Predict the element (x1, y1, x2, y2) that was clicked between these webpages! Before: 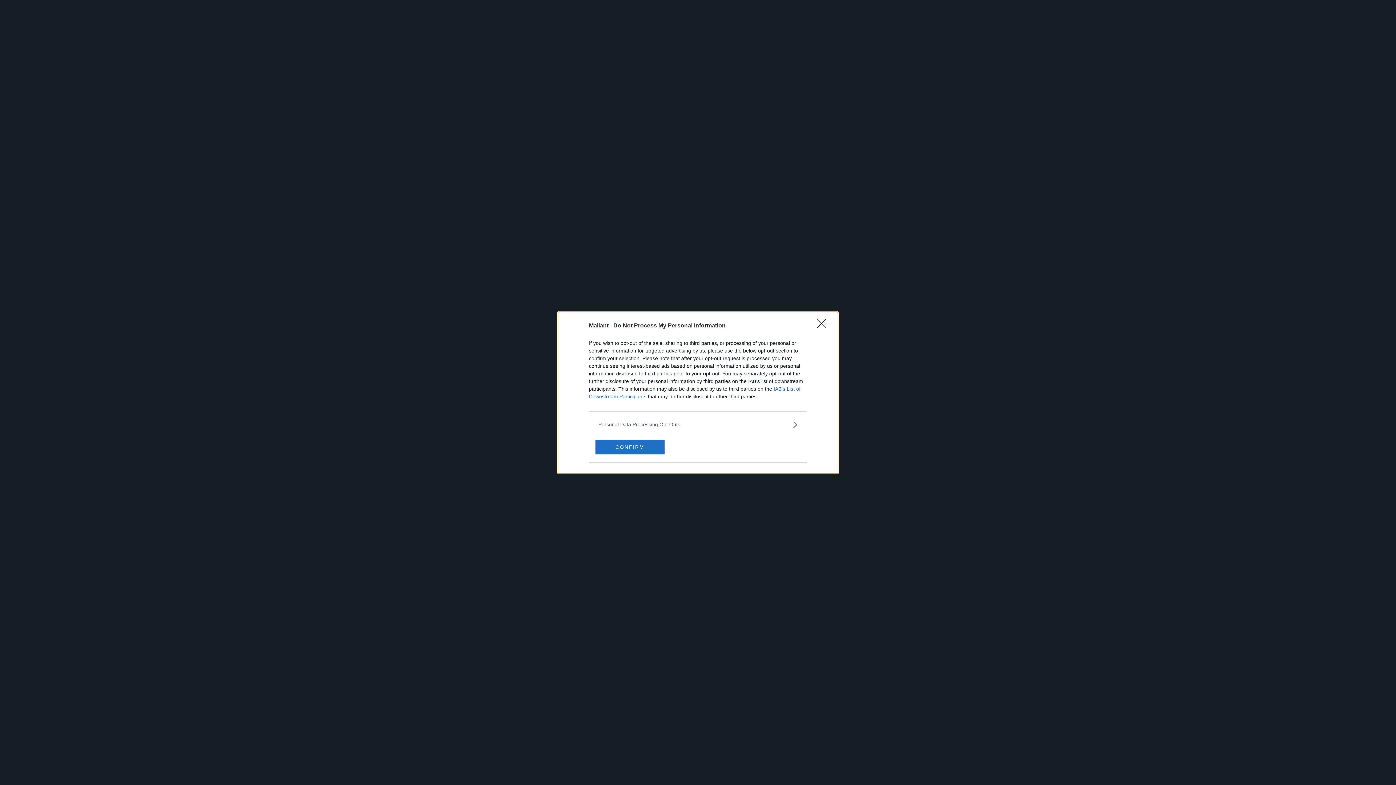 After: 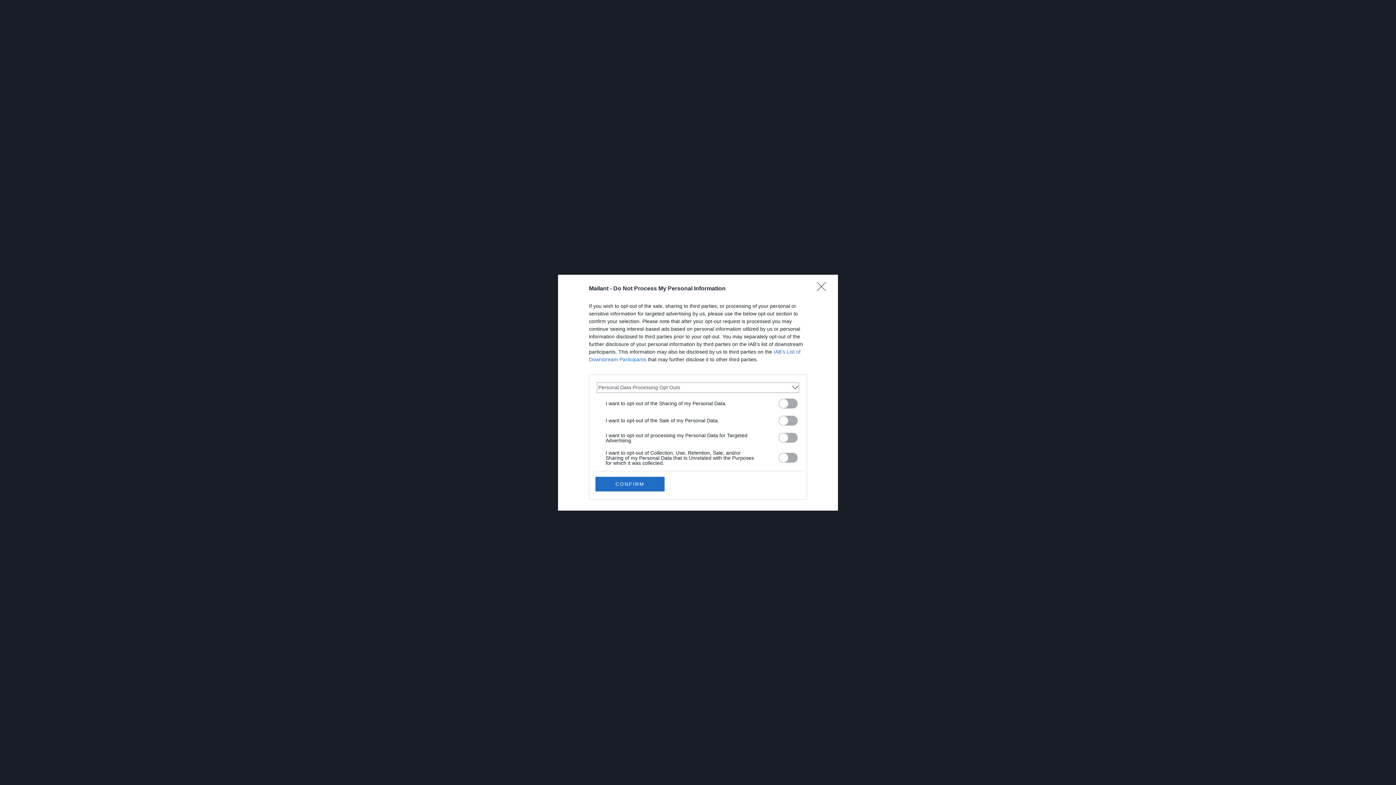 Action: bbox: (598, 420, 797, 428) label: Opt-Outs